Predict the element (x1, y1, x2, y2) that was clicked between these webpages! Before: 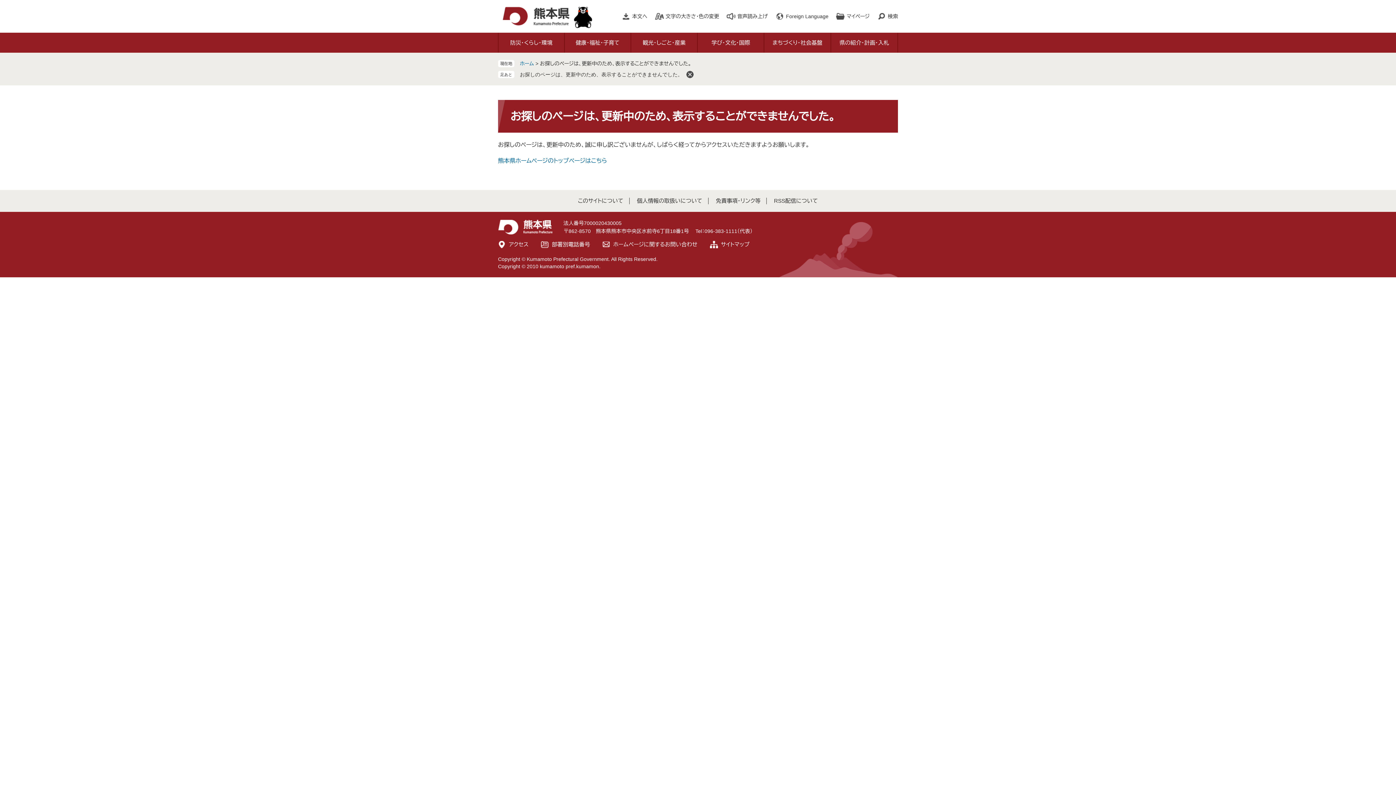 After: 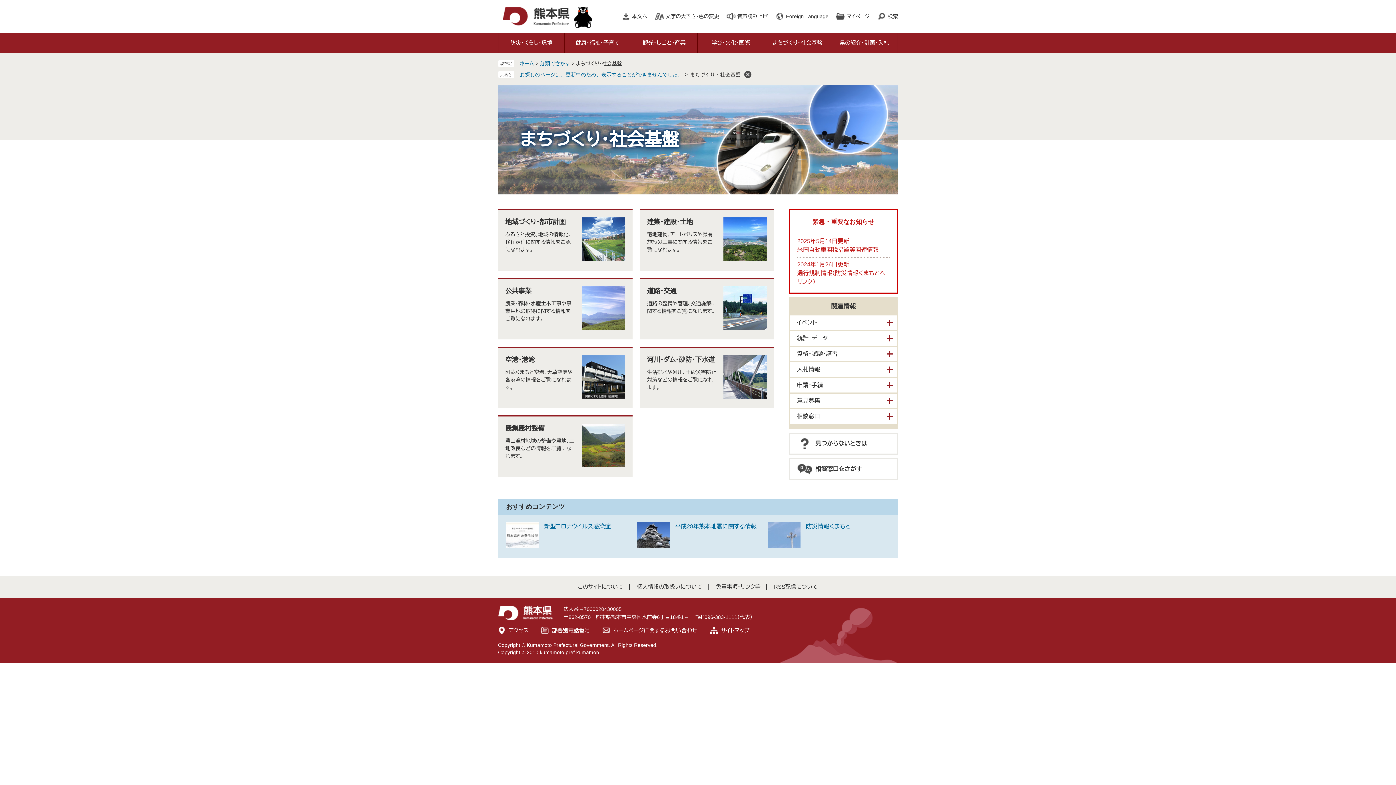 Action: bbox: (764, 32, 830, 52) label: まちづくり・社会基盤